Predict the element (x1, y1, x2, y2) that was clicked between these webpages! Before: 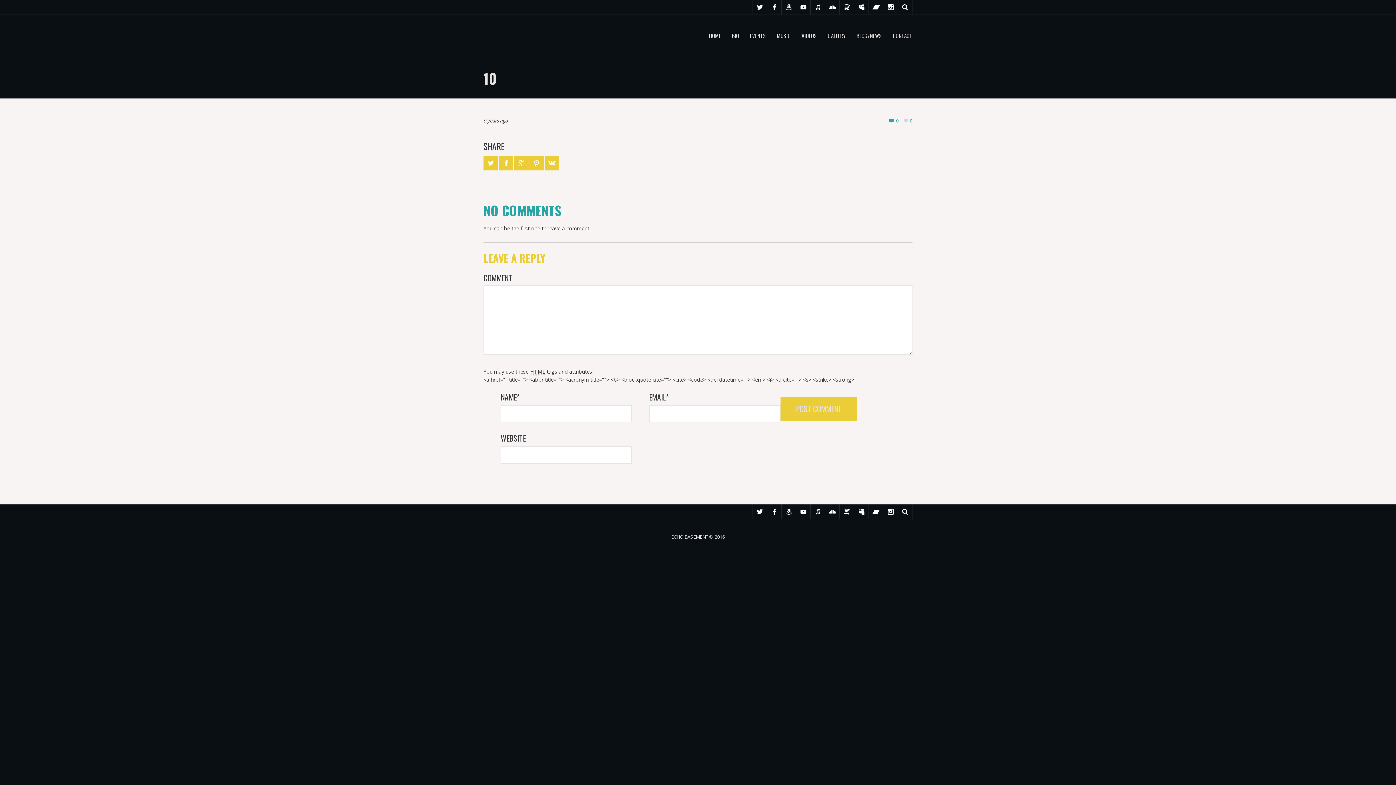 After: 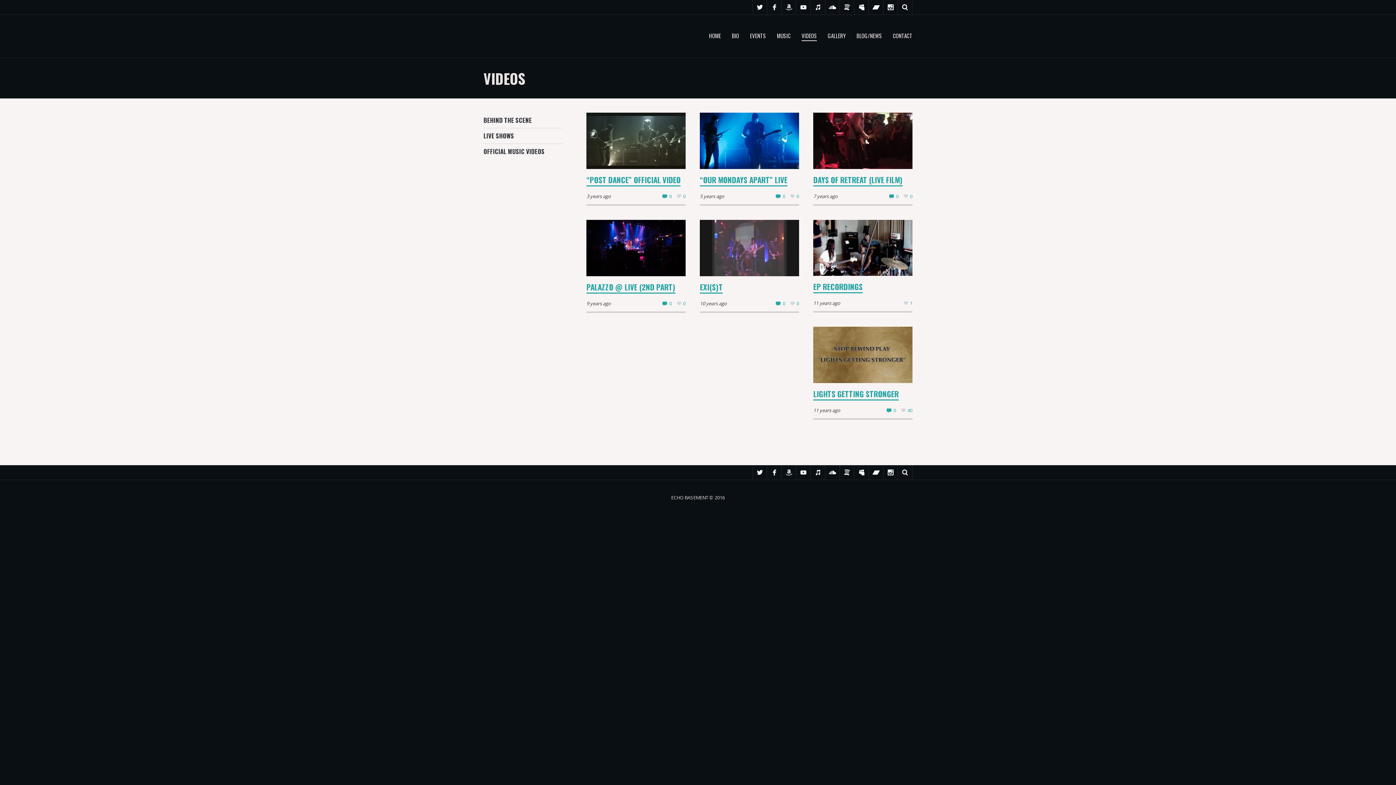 Action: label: VIDEOS bbox: (801, 31, 817, 41)